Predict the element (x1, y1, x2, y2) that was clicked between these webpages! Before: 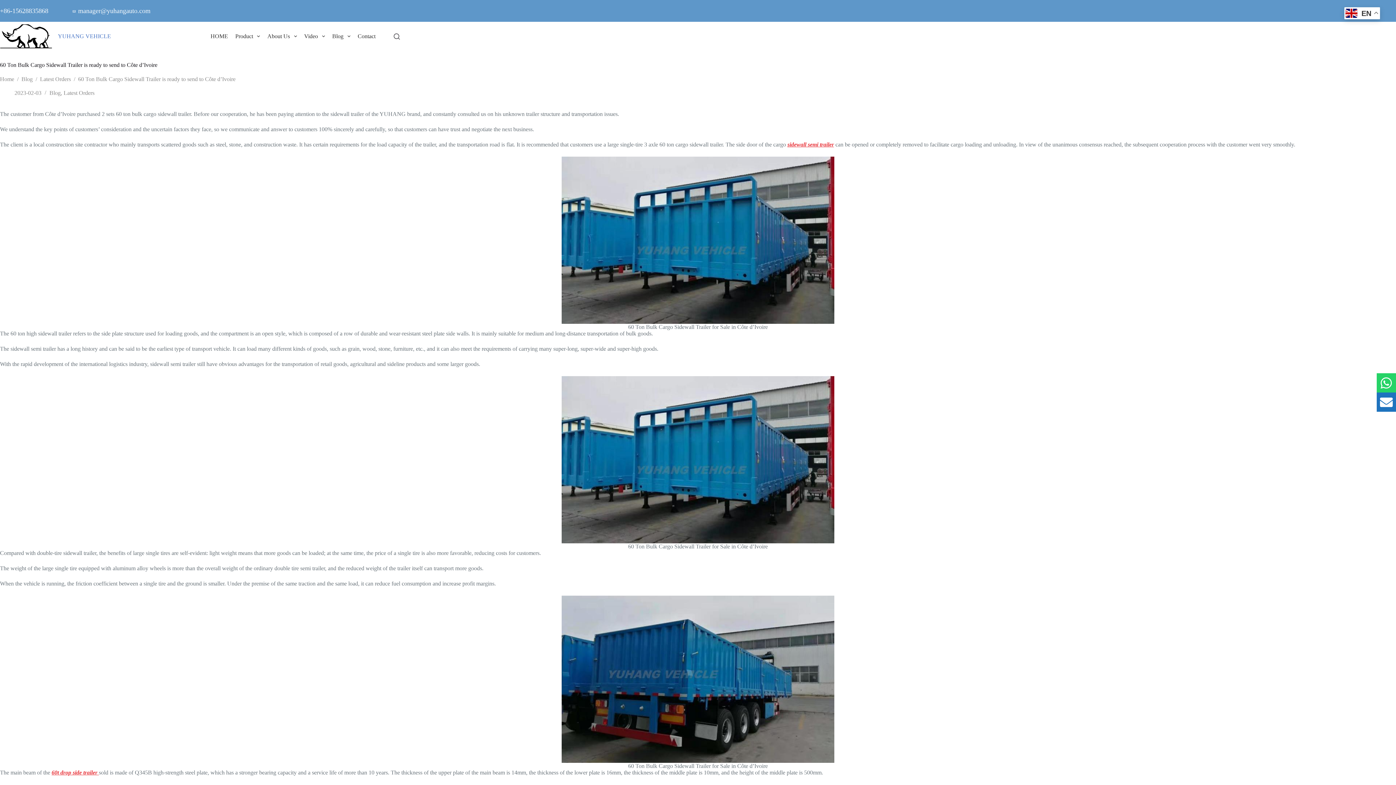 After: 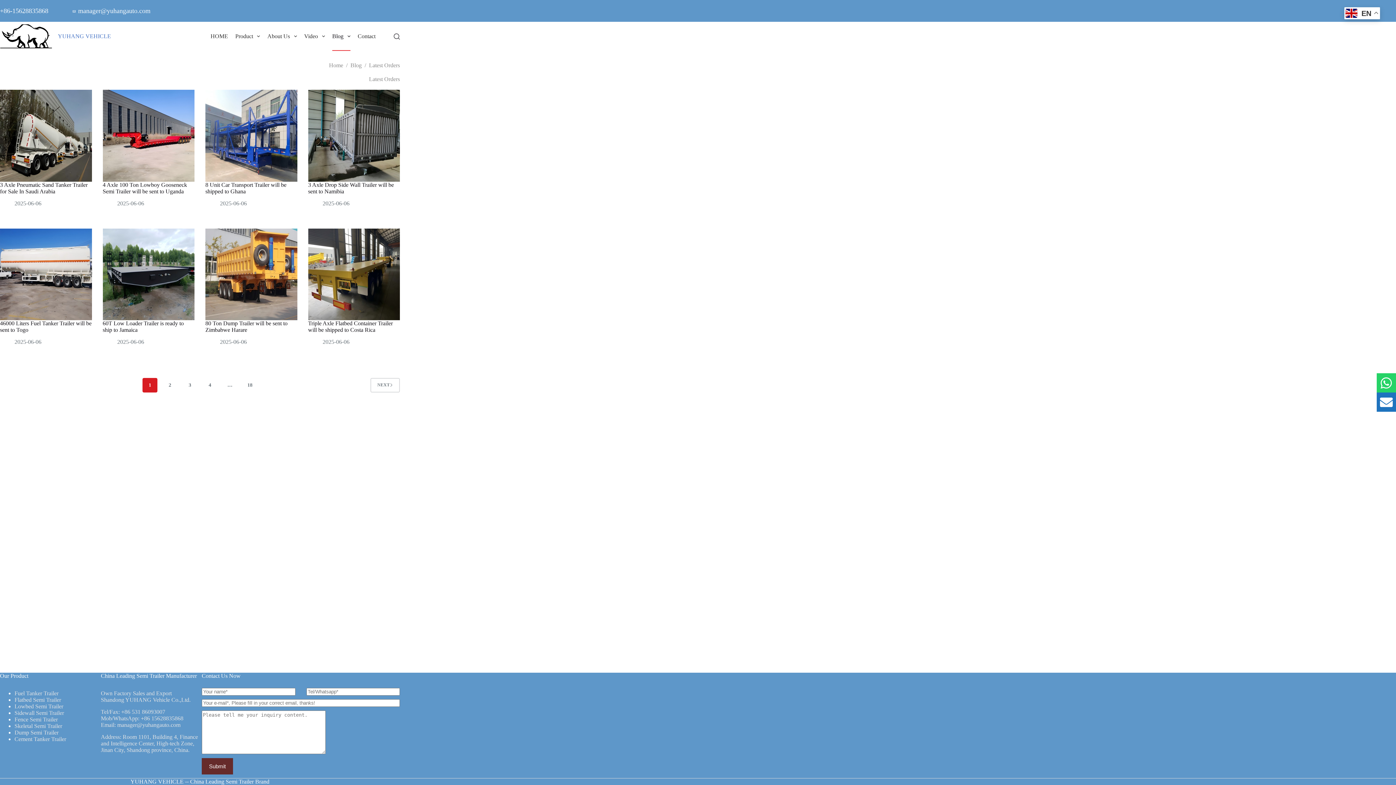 Action: bbox: (63, 89, 94, 96) label: Latest Orders